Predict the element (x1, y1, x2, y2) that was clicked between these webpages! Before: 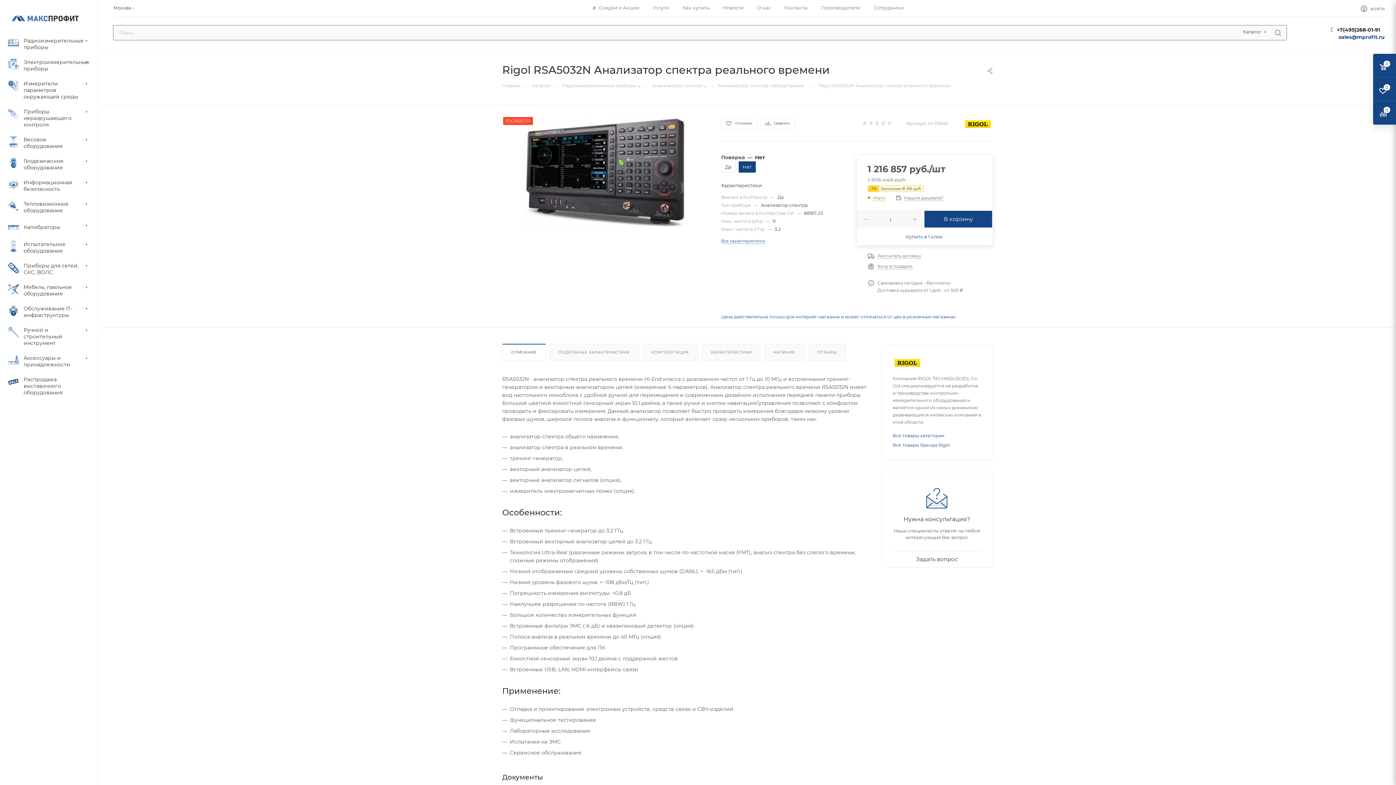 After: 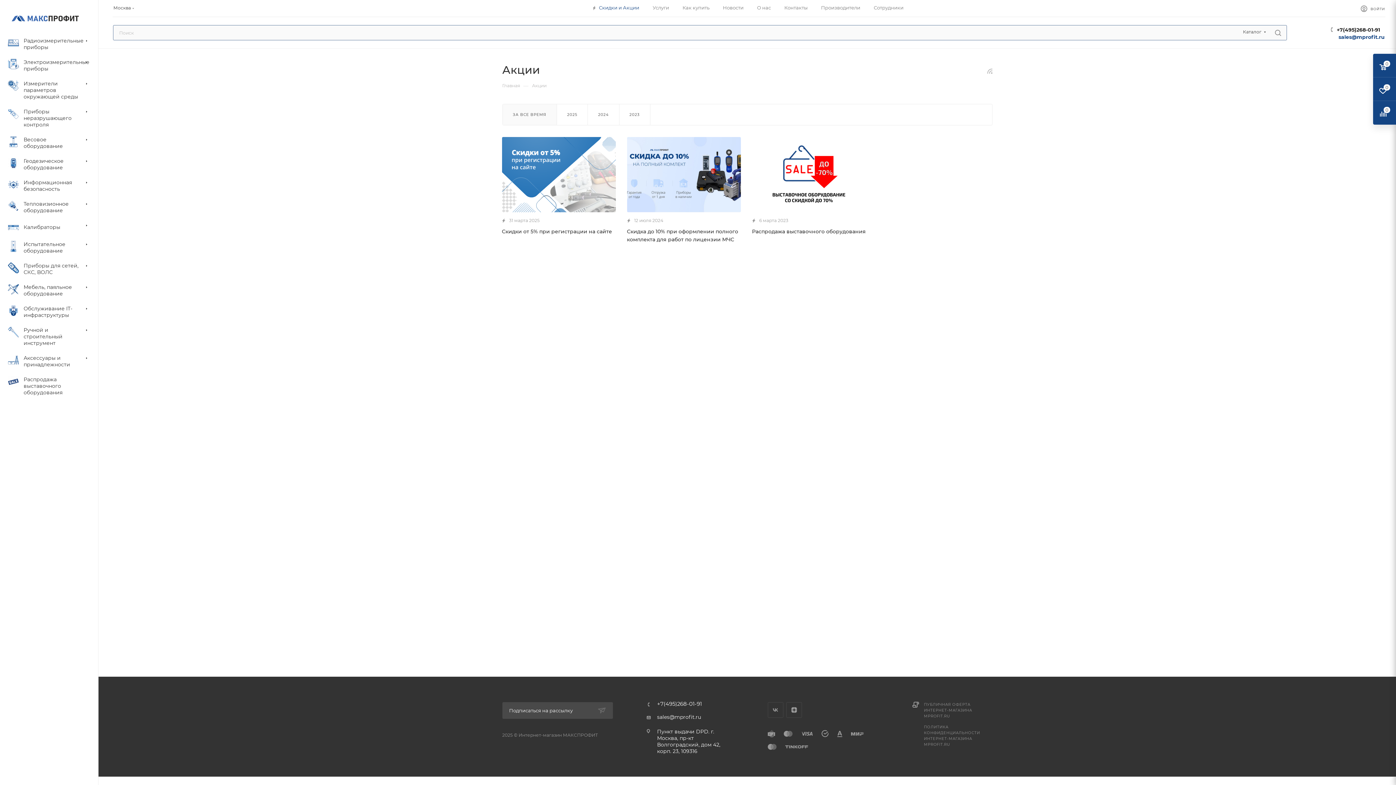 Action: bbox: (592, 4, 639, 10) label:  Скидки и Акции